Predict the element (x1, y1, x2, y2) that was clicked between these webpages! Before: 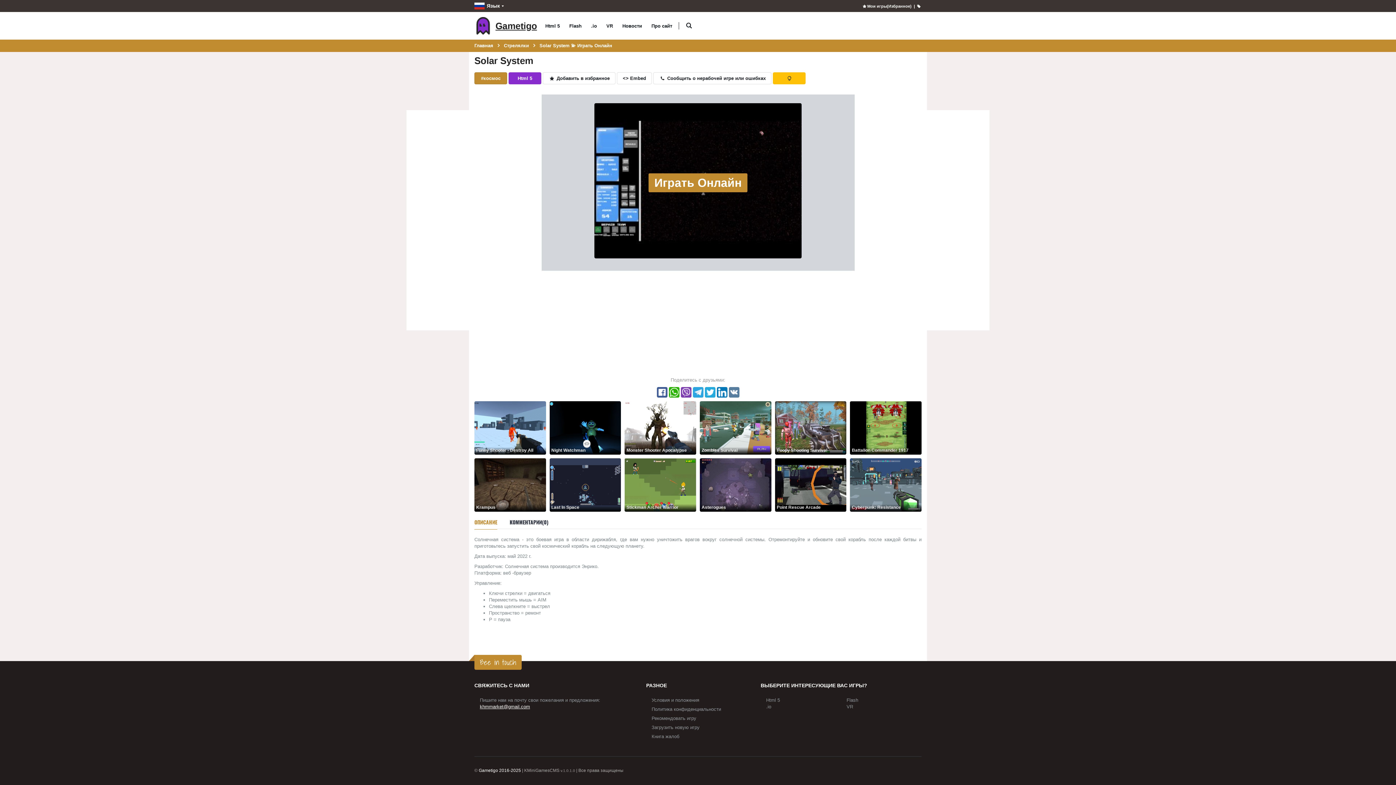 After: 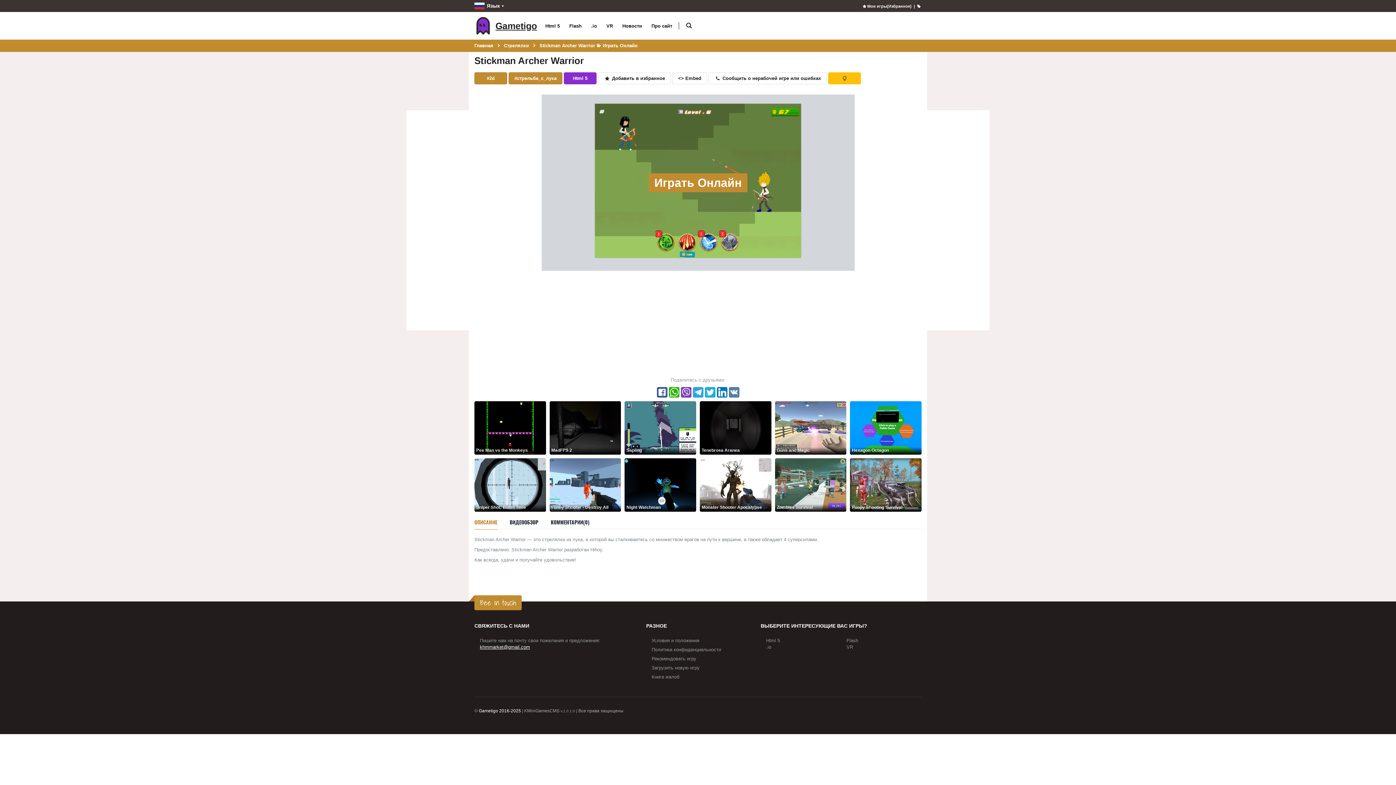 Action: label: Stickman Archer Warrior bbox: (624, 481, 696, 487)